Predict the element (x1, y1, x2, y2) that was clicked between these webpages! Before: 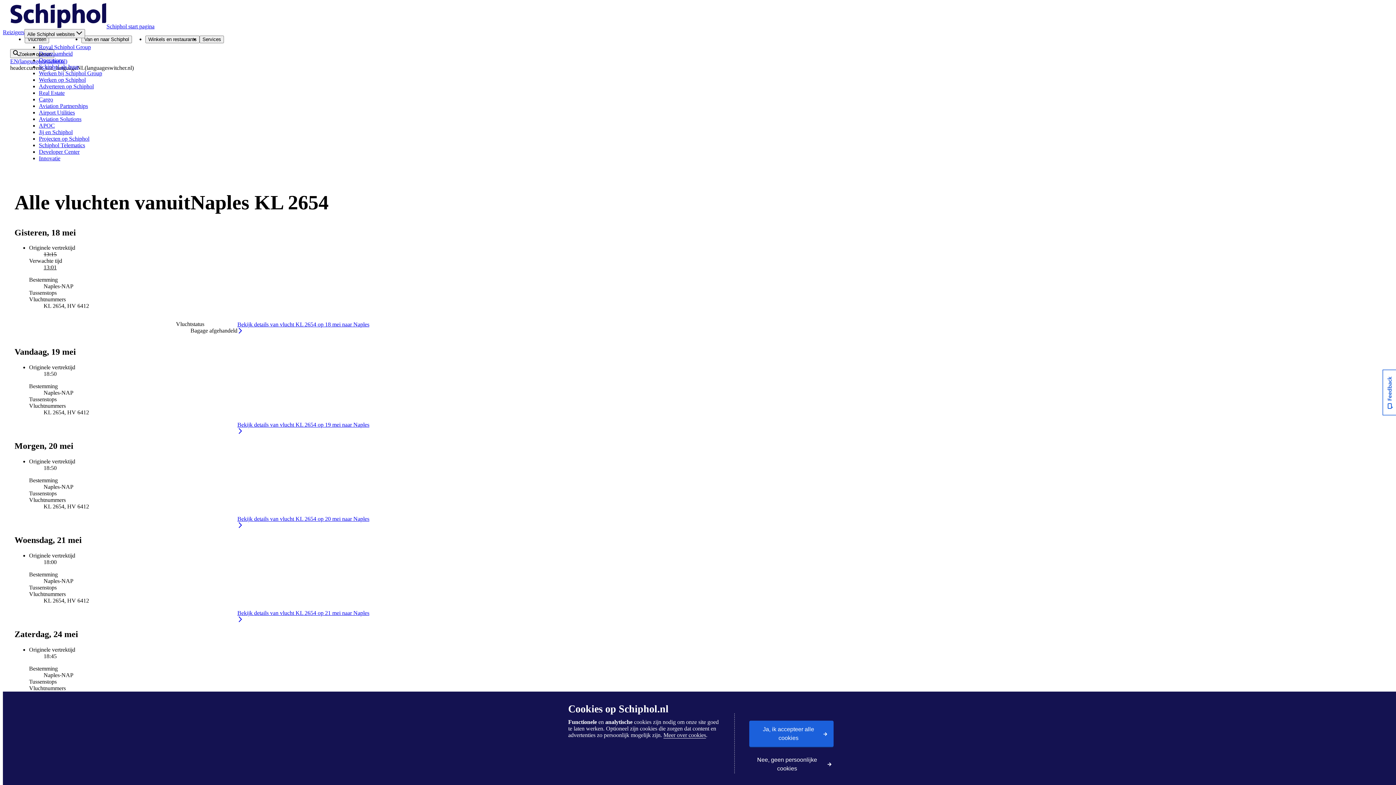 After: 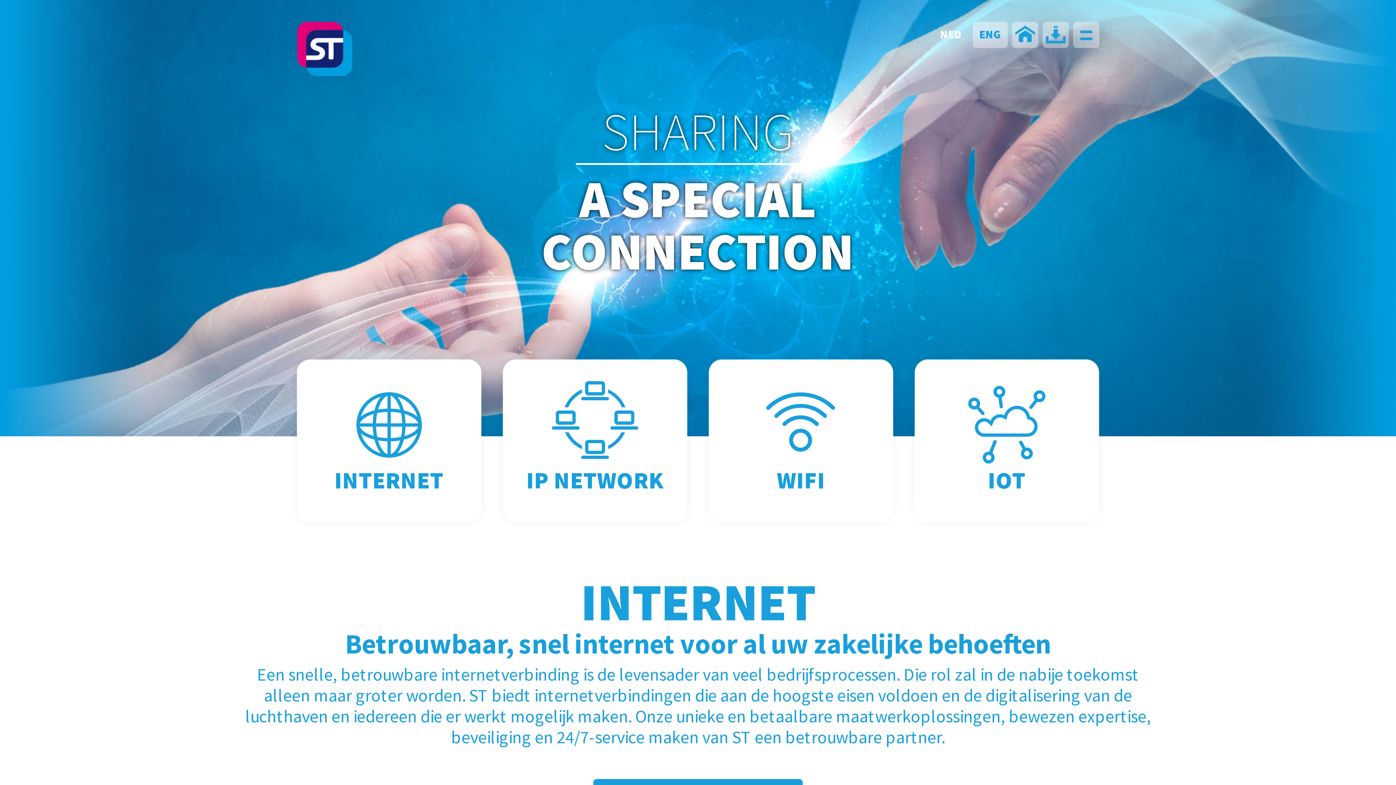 Action: bbox: (38, 142, 85, 148) label: Schiphol Telematics